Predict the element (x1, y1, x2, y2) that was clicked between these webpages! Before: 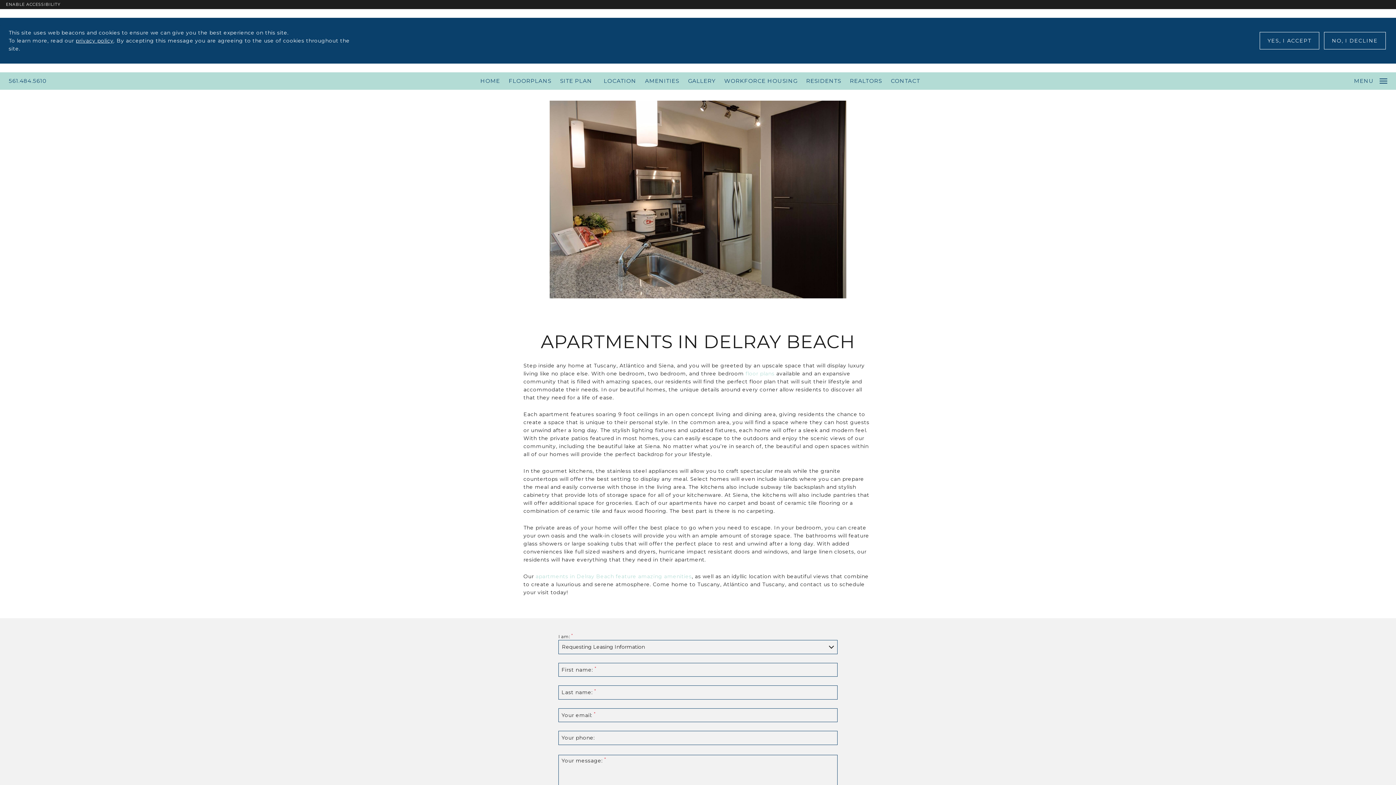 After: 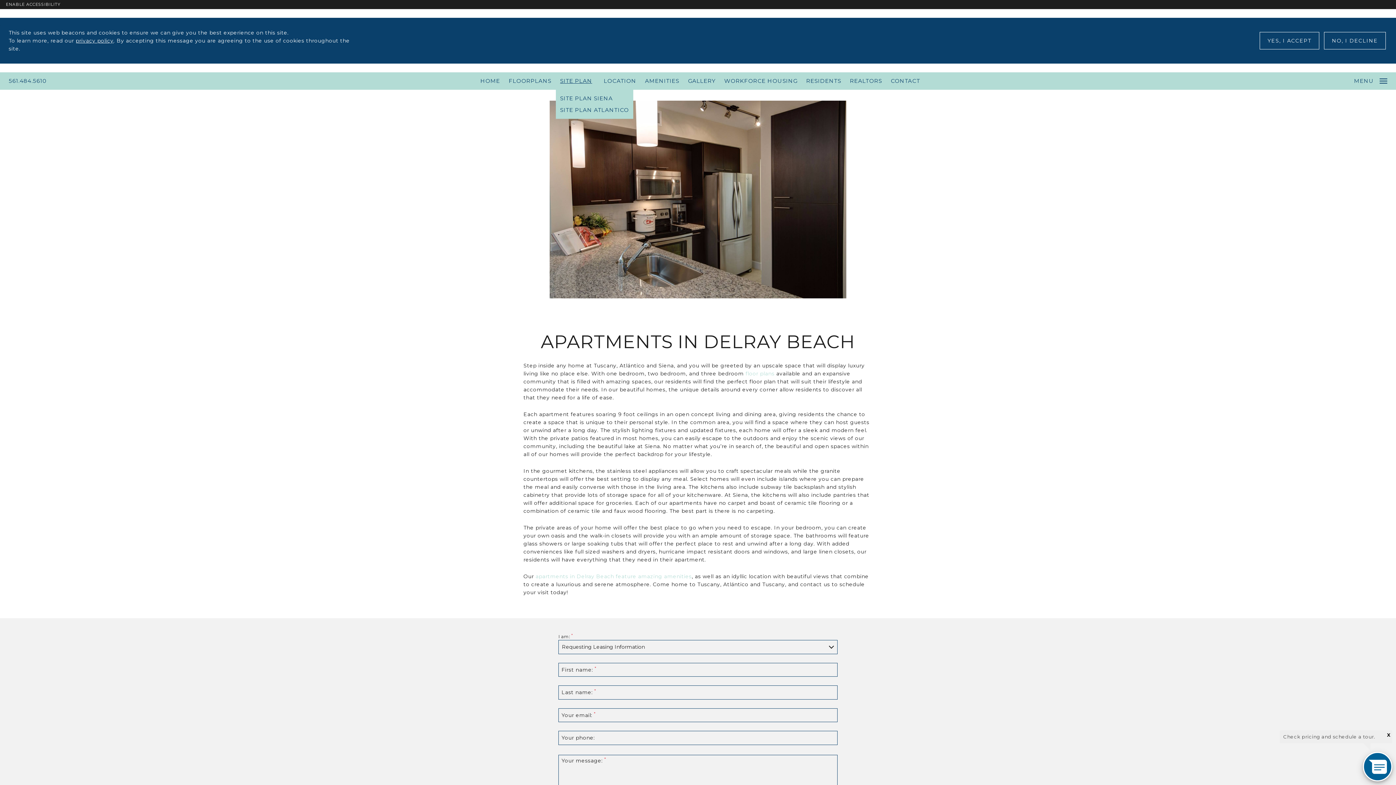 Action: label: SITE PLAN bbox: (560, 76, 595, 85)